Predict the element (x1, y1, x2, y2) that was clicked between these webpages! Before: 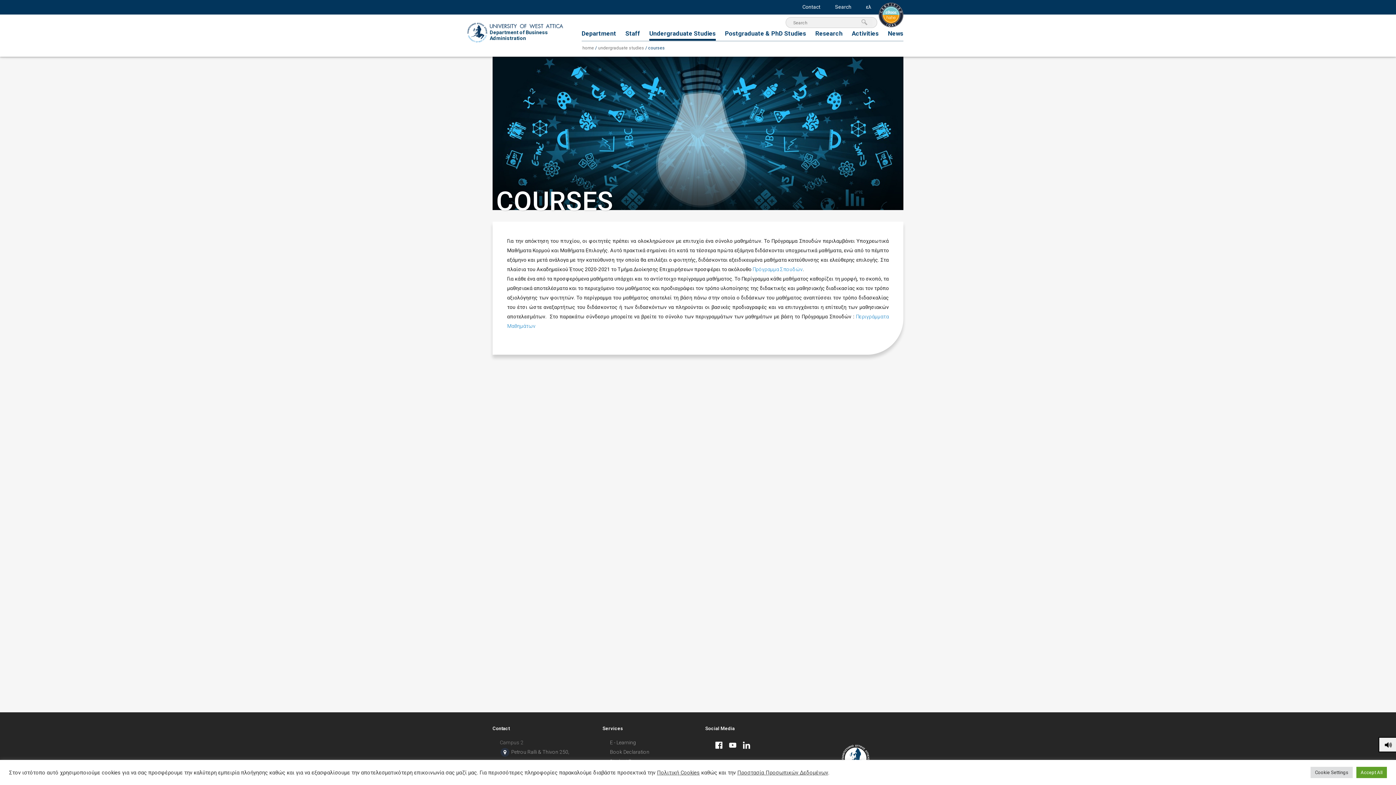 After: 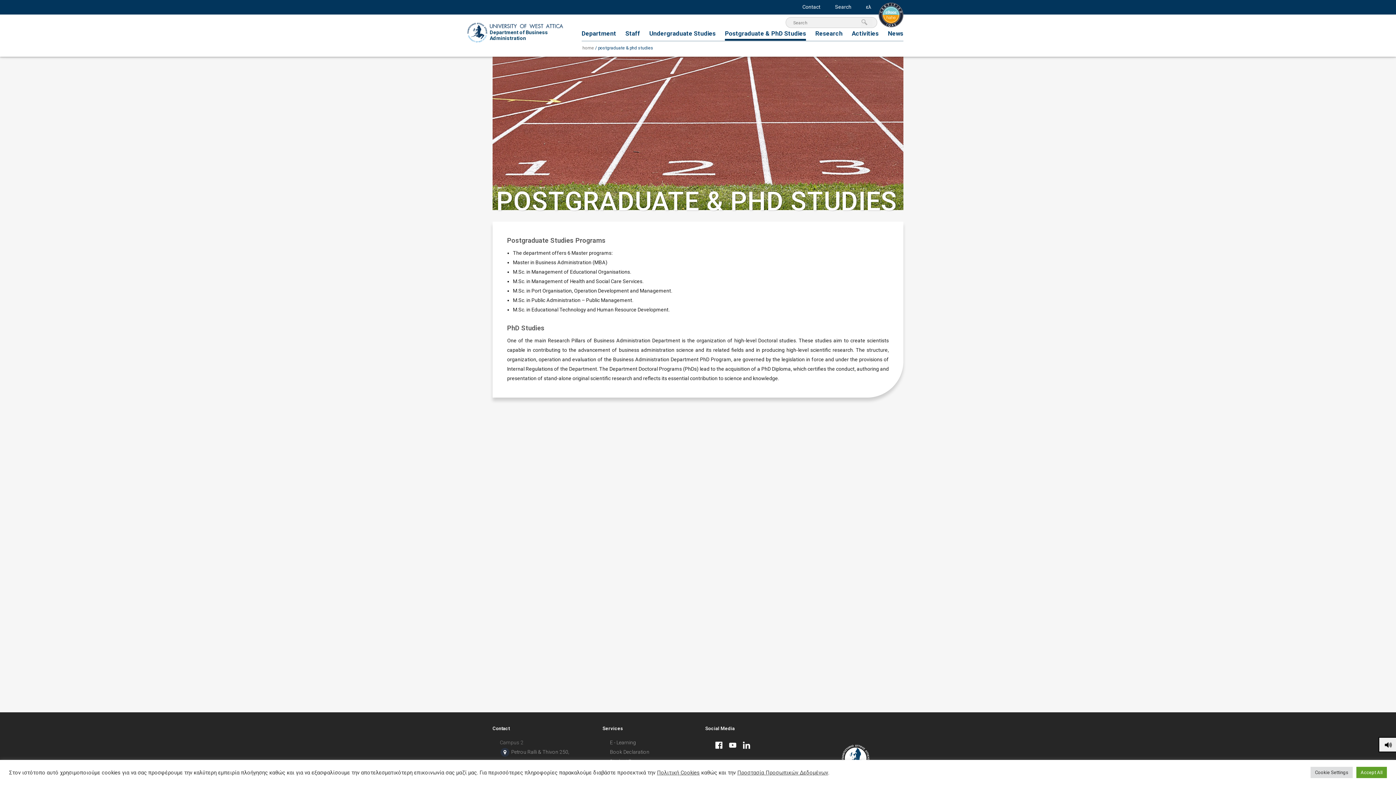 Action: bbox: (725, 26, 806, 40) label: Postgraduate & PhD Studies